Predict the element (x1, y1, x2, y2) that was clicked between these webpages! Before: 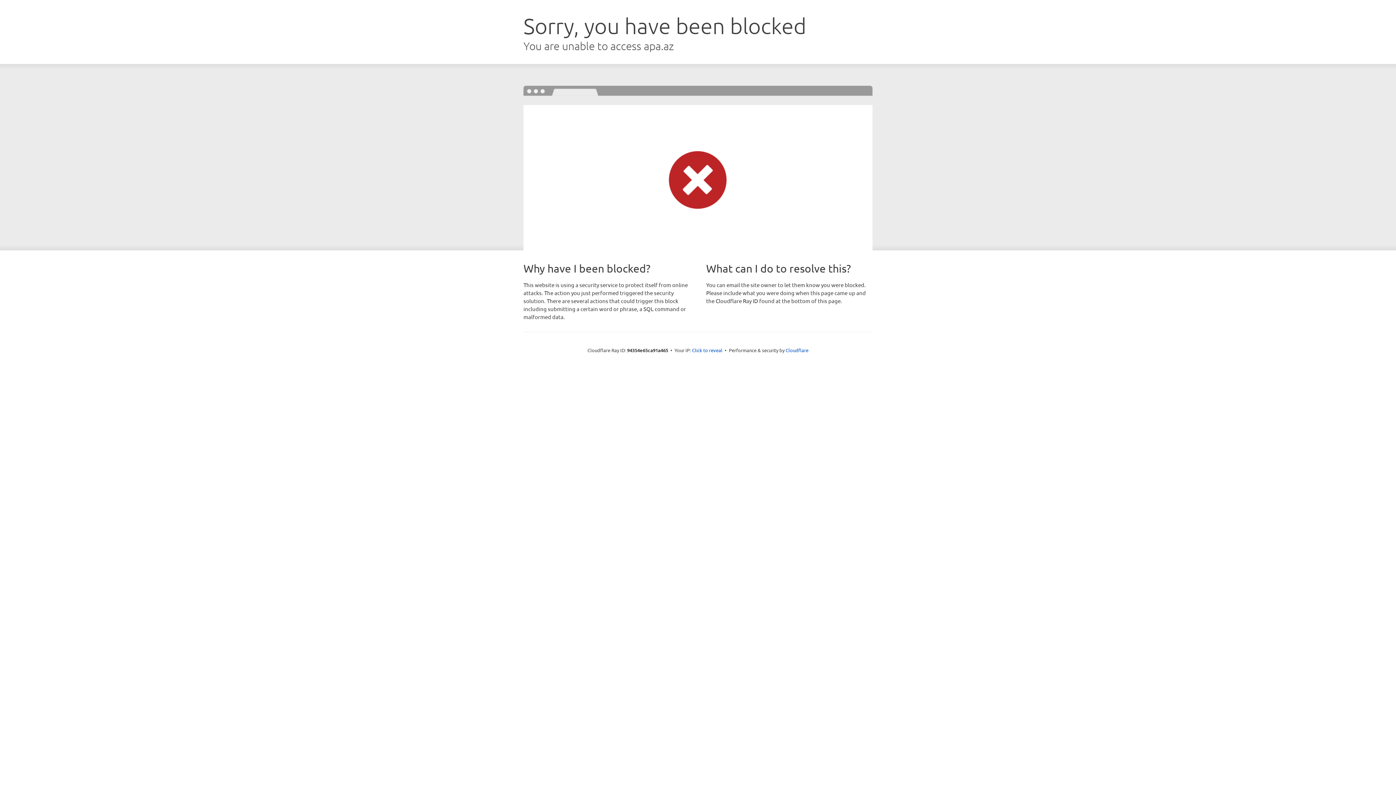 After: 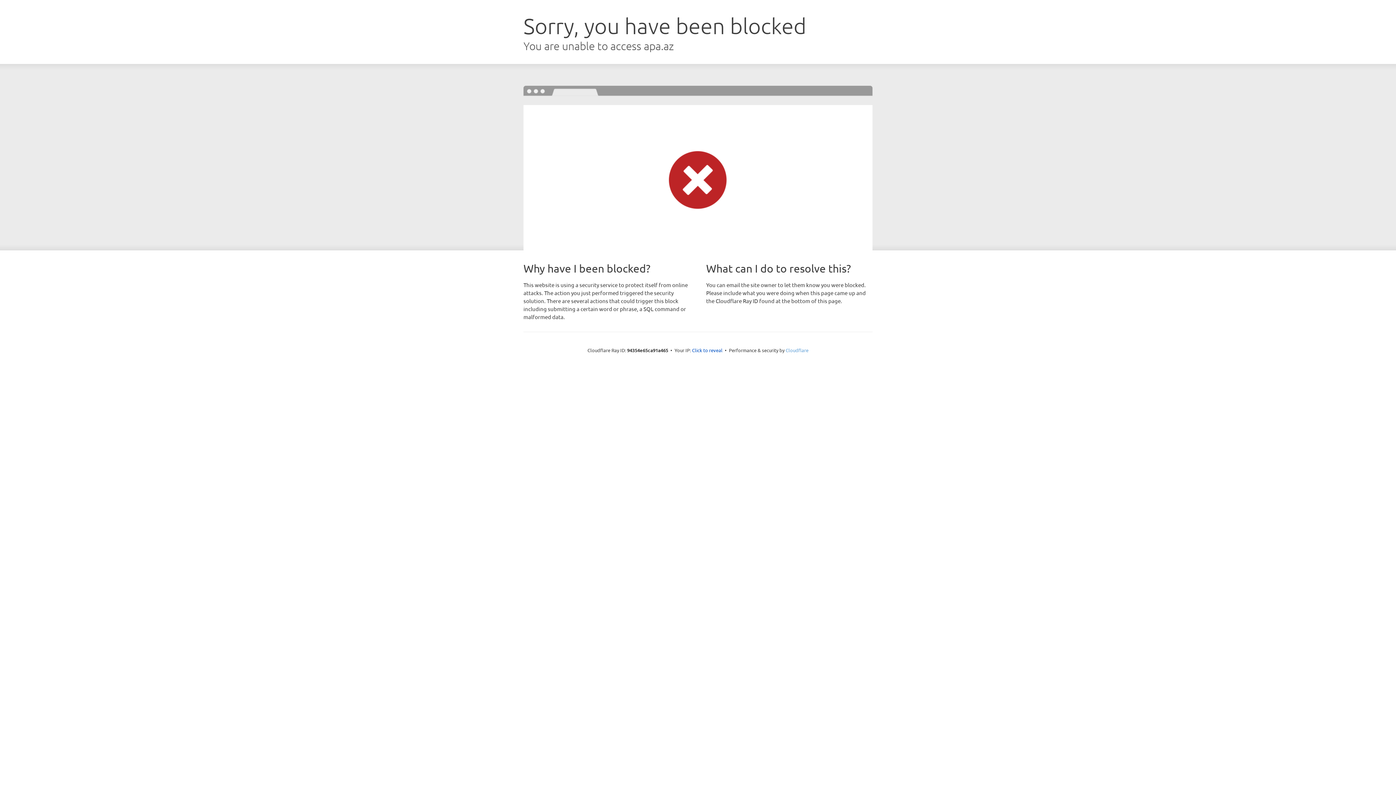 Action: label: Cloudflare bbox: (785, 347, 808, 353)